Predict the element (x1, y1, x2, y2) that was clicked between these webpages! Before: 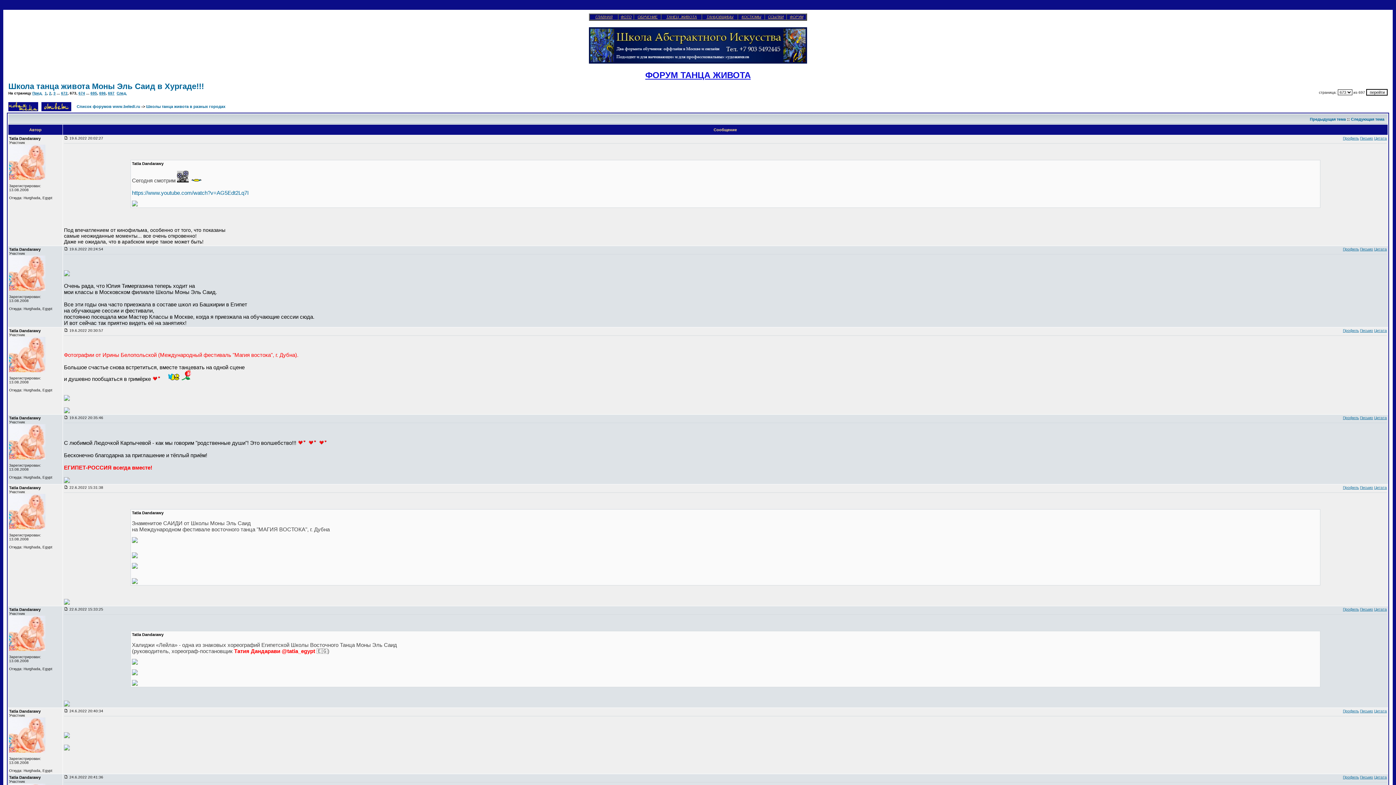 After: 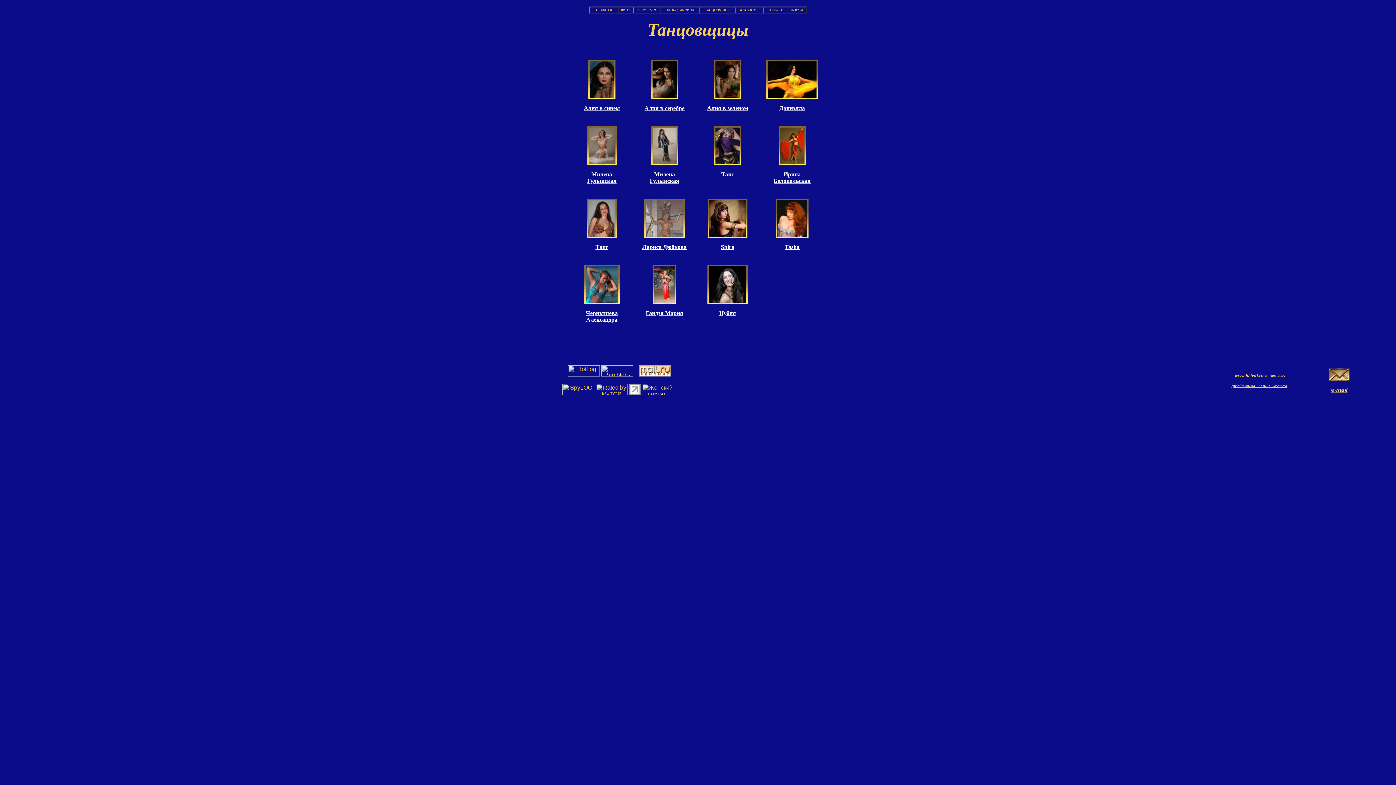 Action: label: ТАНЦОВЩИЦЫ bbox: (706, 13, 733, 19)